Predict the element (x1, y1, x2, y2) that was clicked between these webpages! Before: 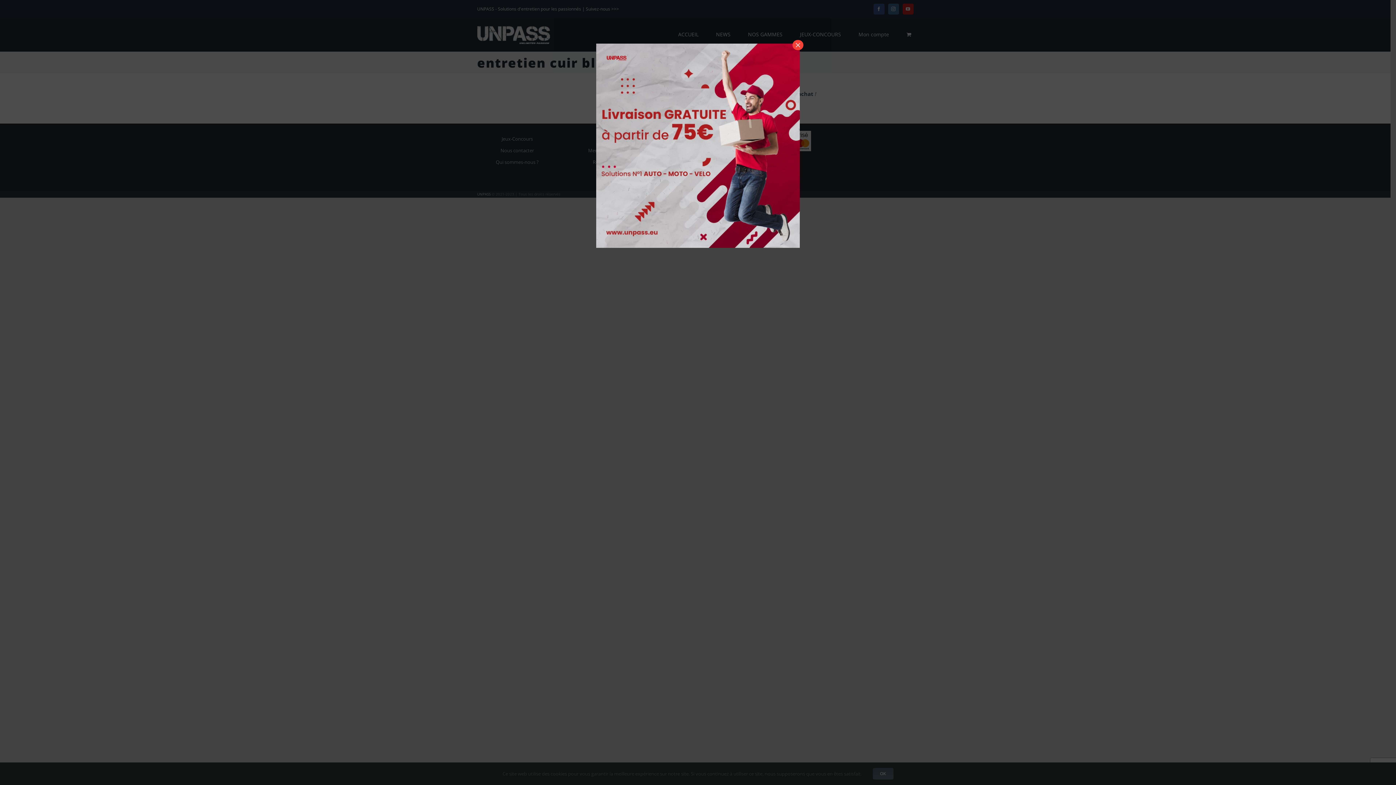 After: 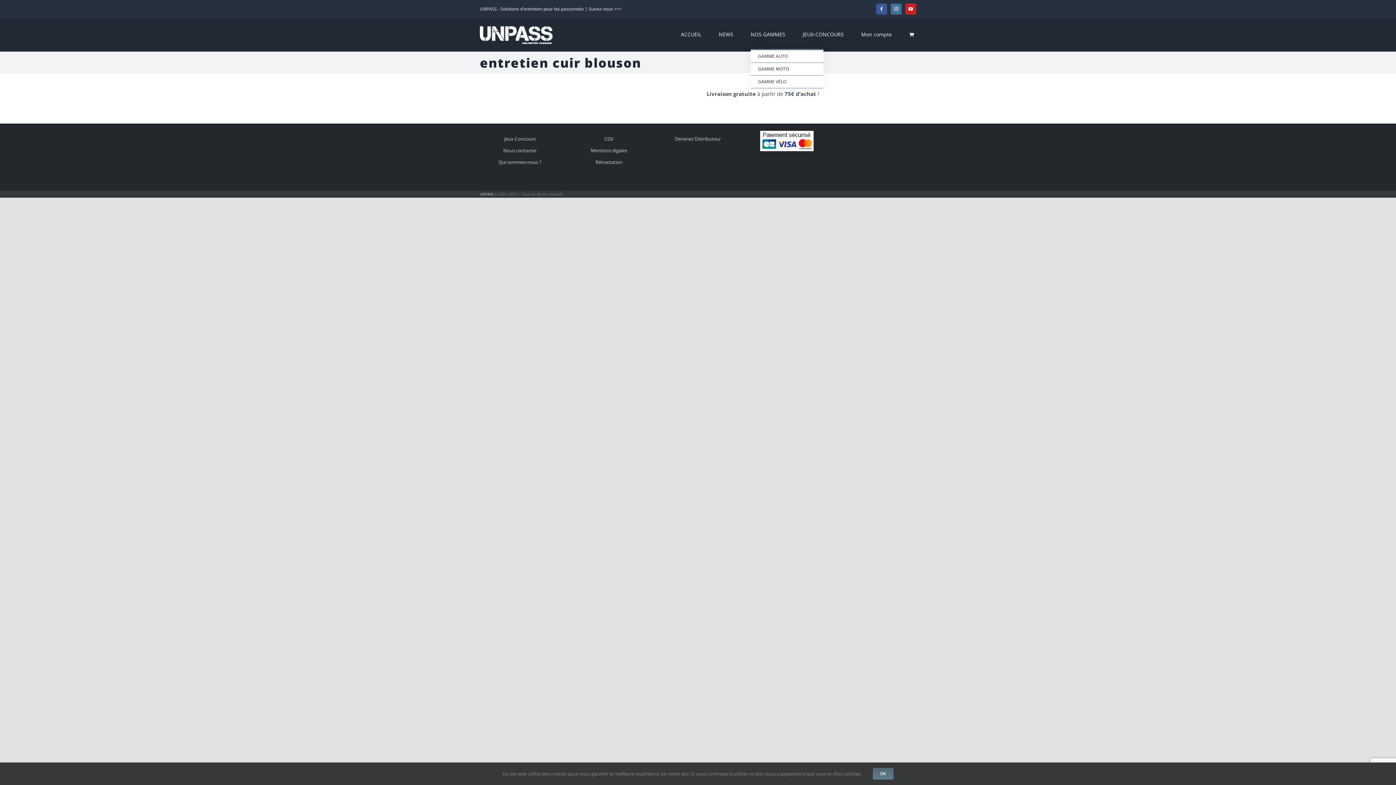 Action: label: Fermer bbox: (792, 40, 803, 50)